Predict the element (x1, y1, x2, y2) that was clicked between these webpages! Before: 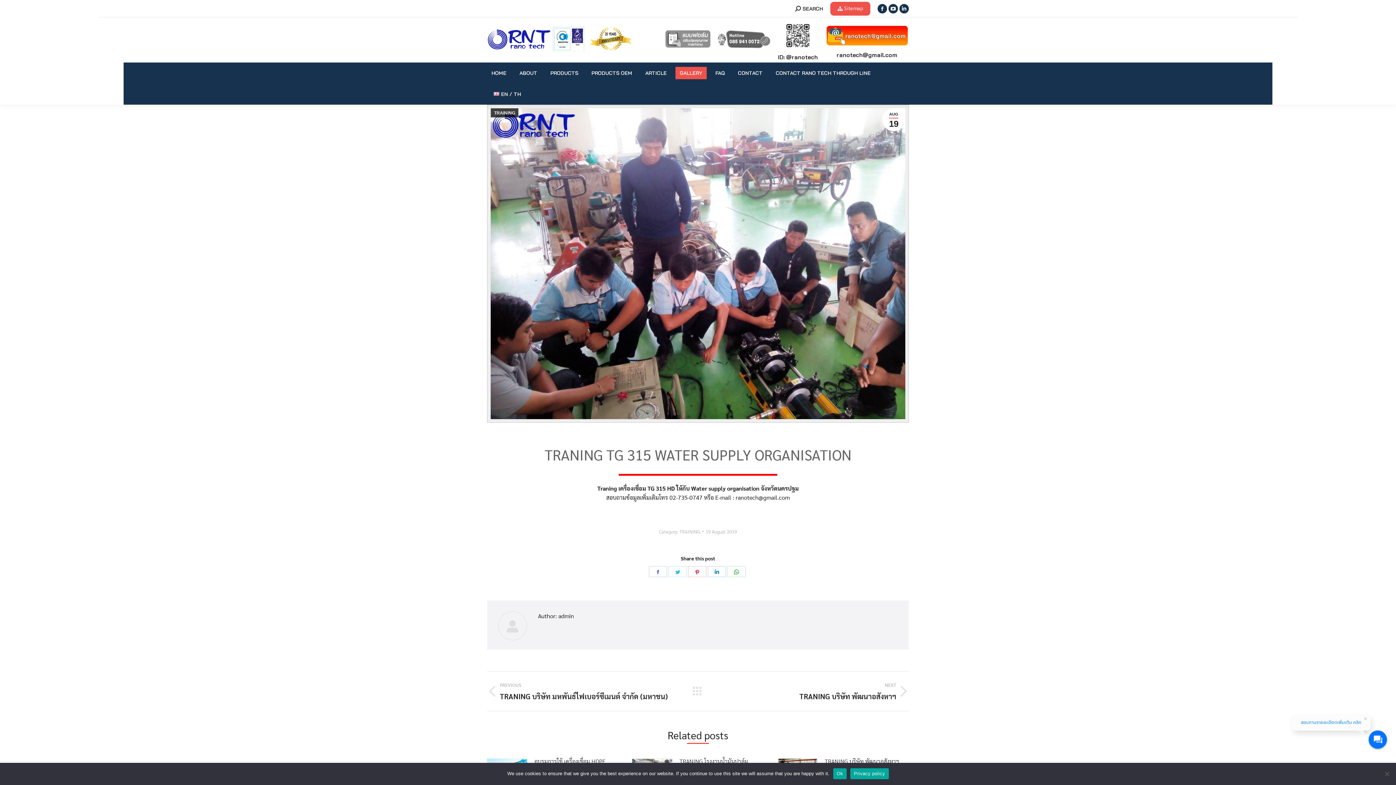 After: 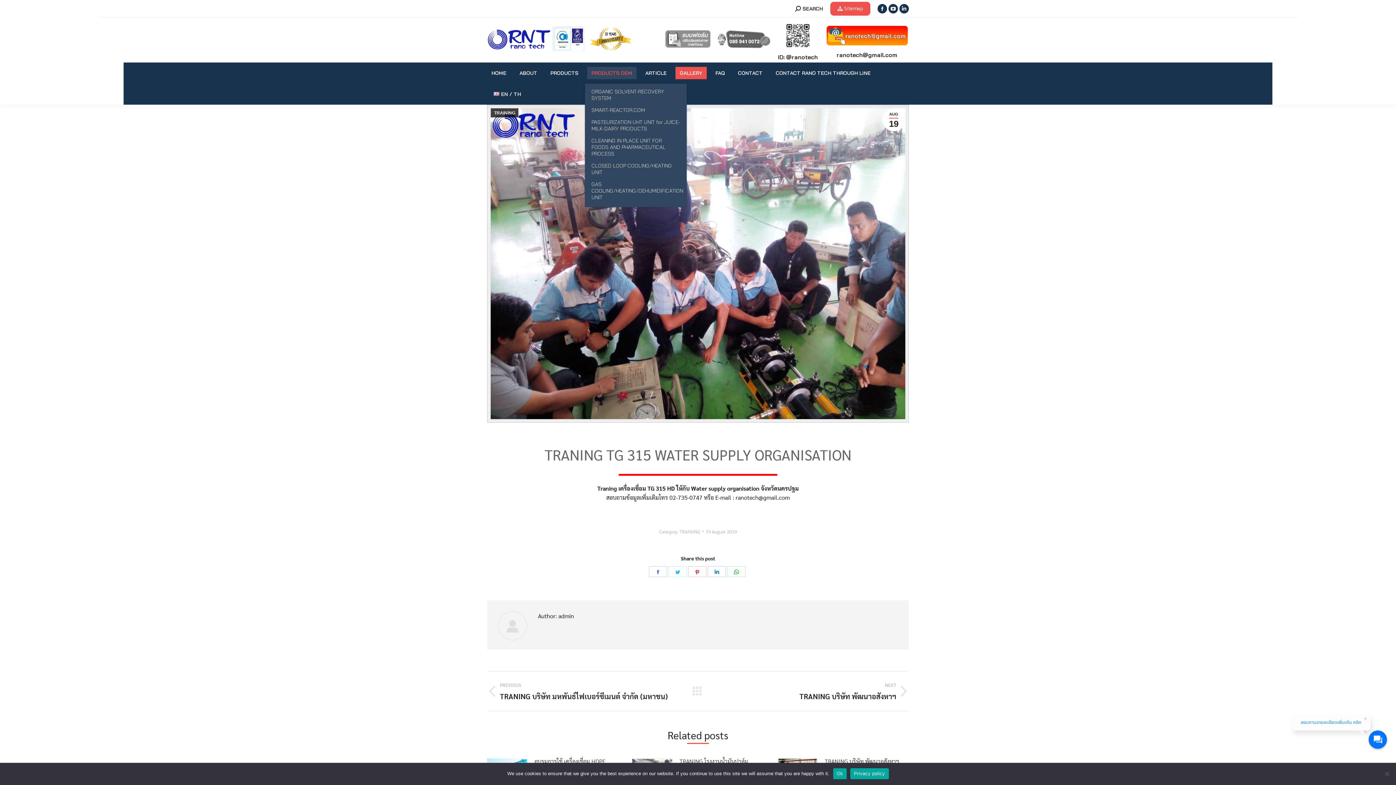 Action: label: PRODUCTS OEM bbox: (587, 66, 636, 79)